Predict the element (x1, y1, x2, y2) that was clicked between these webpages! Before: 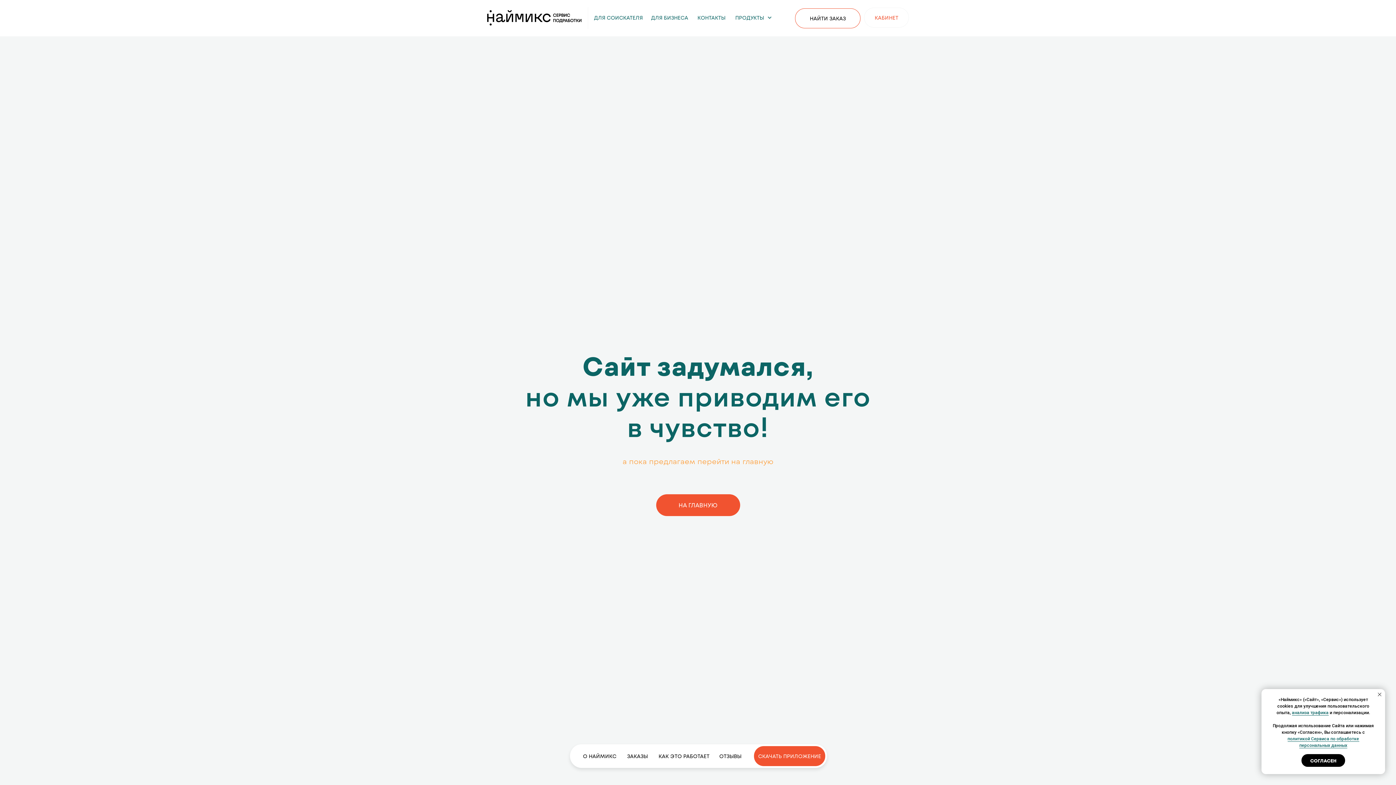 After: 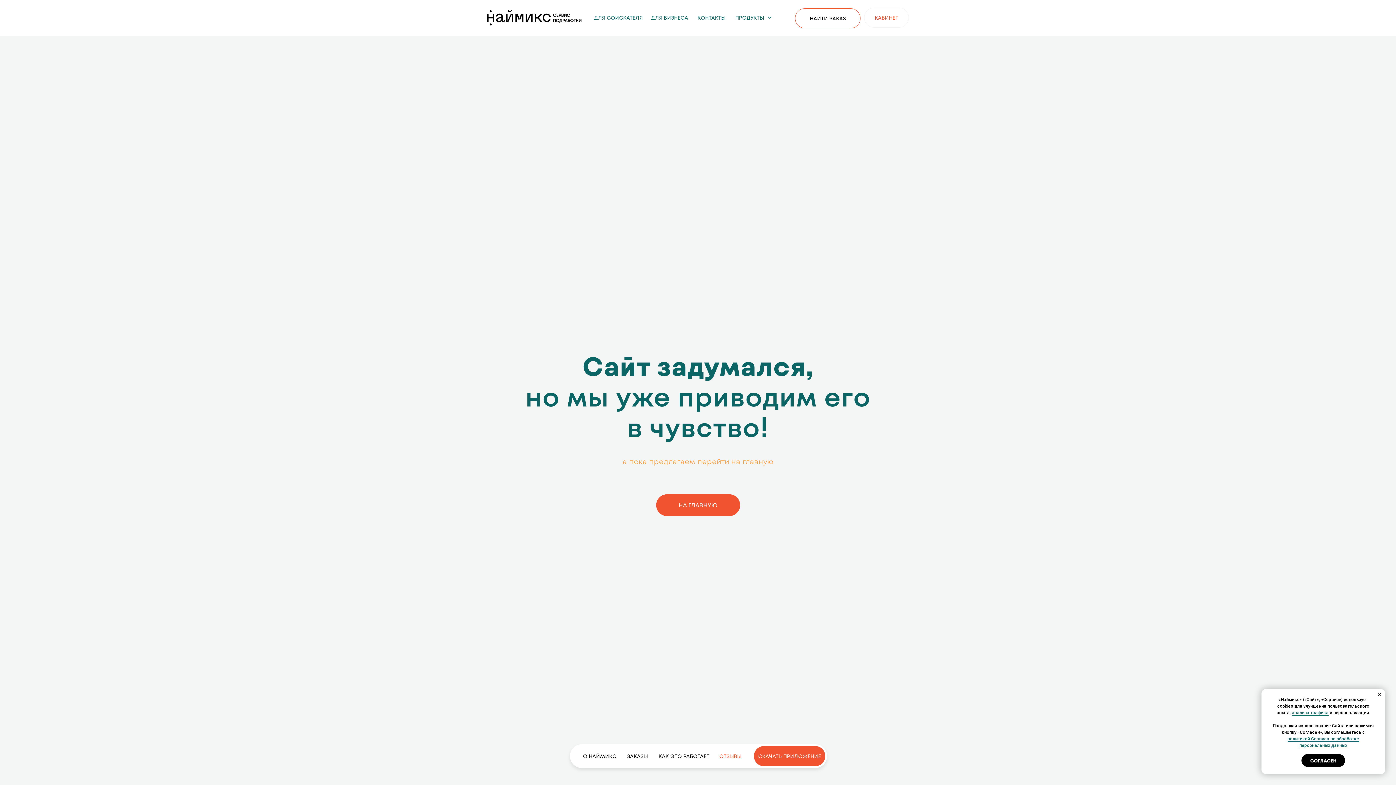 Action: label: ОТЗЫВЫ bbox: (714, 746, 746, 766)